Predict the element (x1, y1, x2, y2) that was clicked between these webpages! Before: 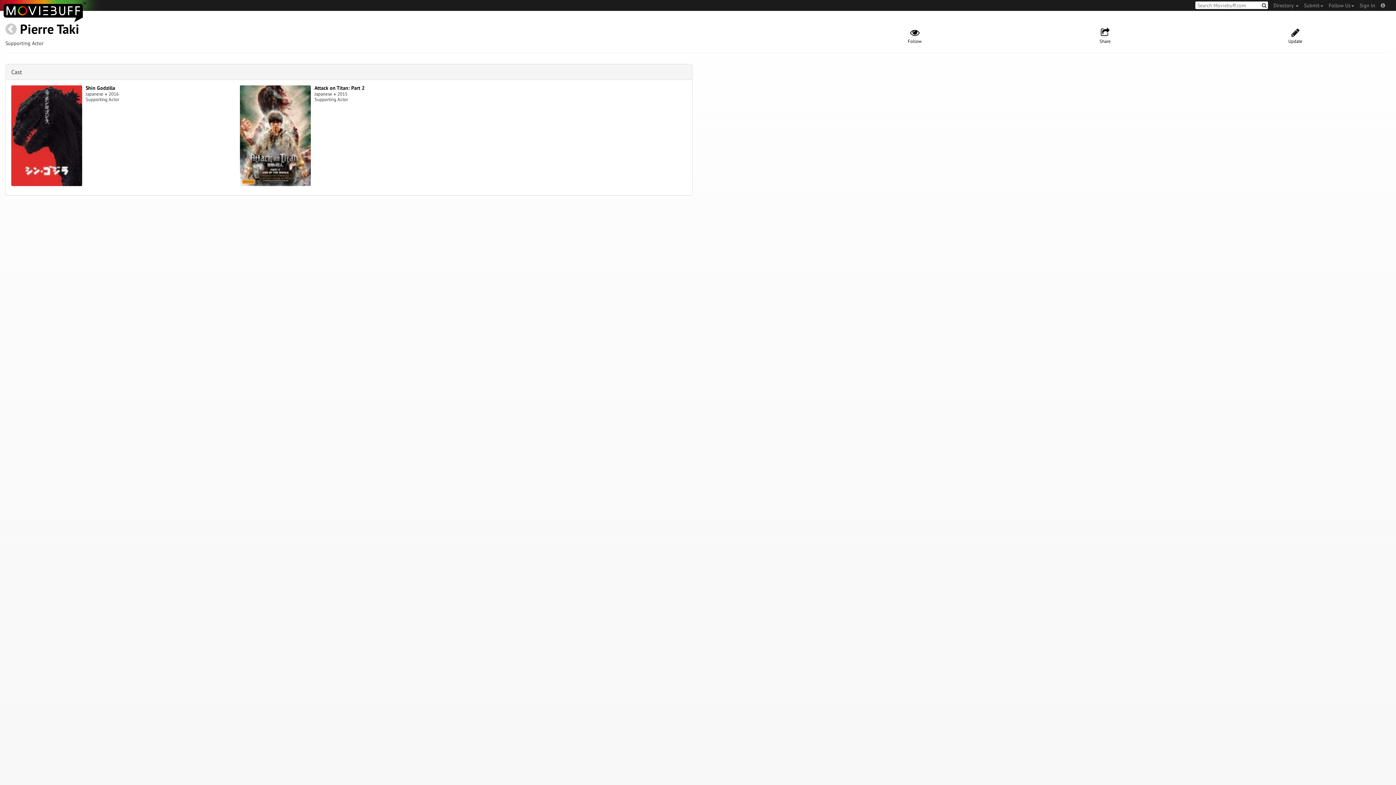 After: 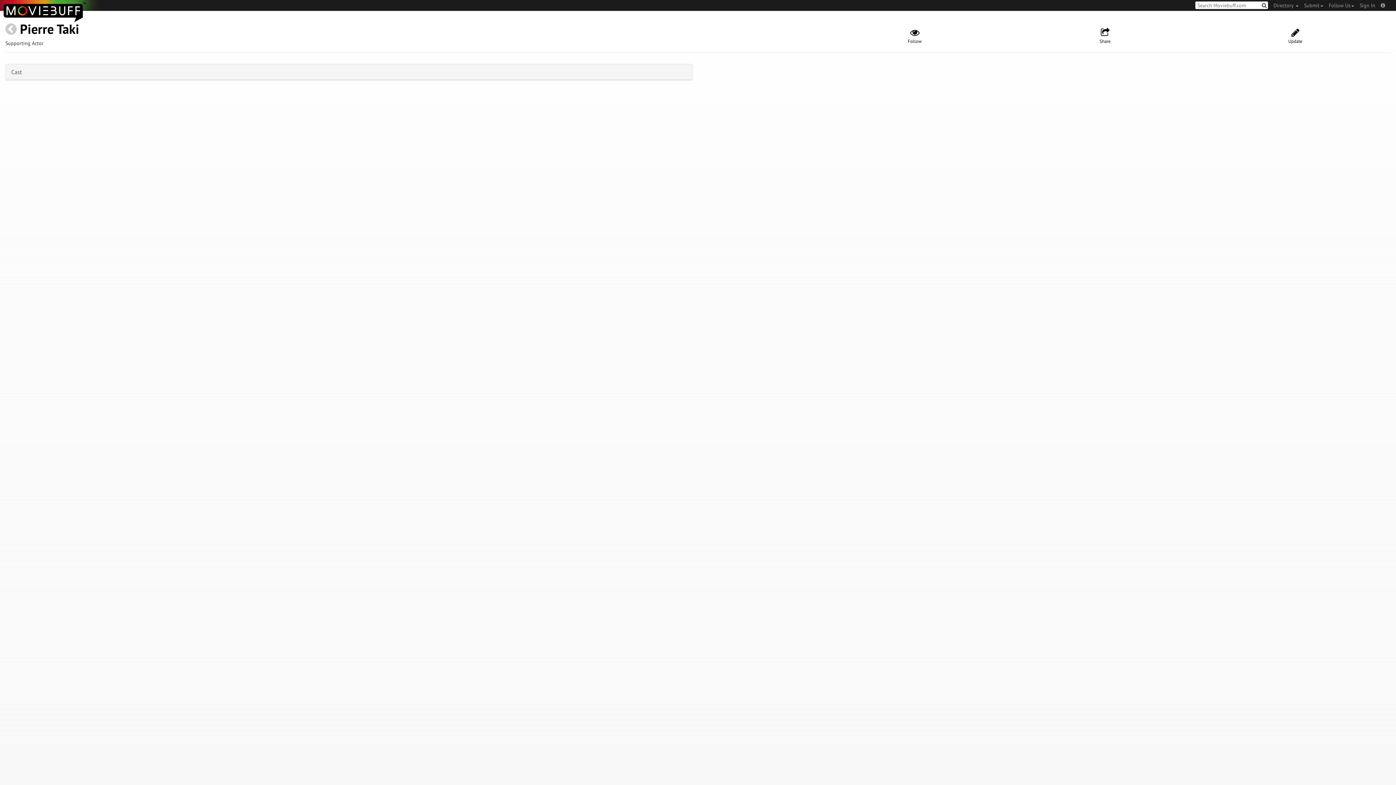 Action: bbox: (11, 68, 21, 75) label: Cast